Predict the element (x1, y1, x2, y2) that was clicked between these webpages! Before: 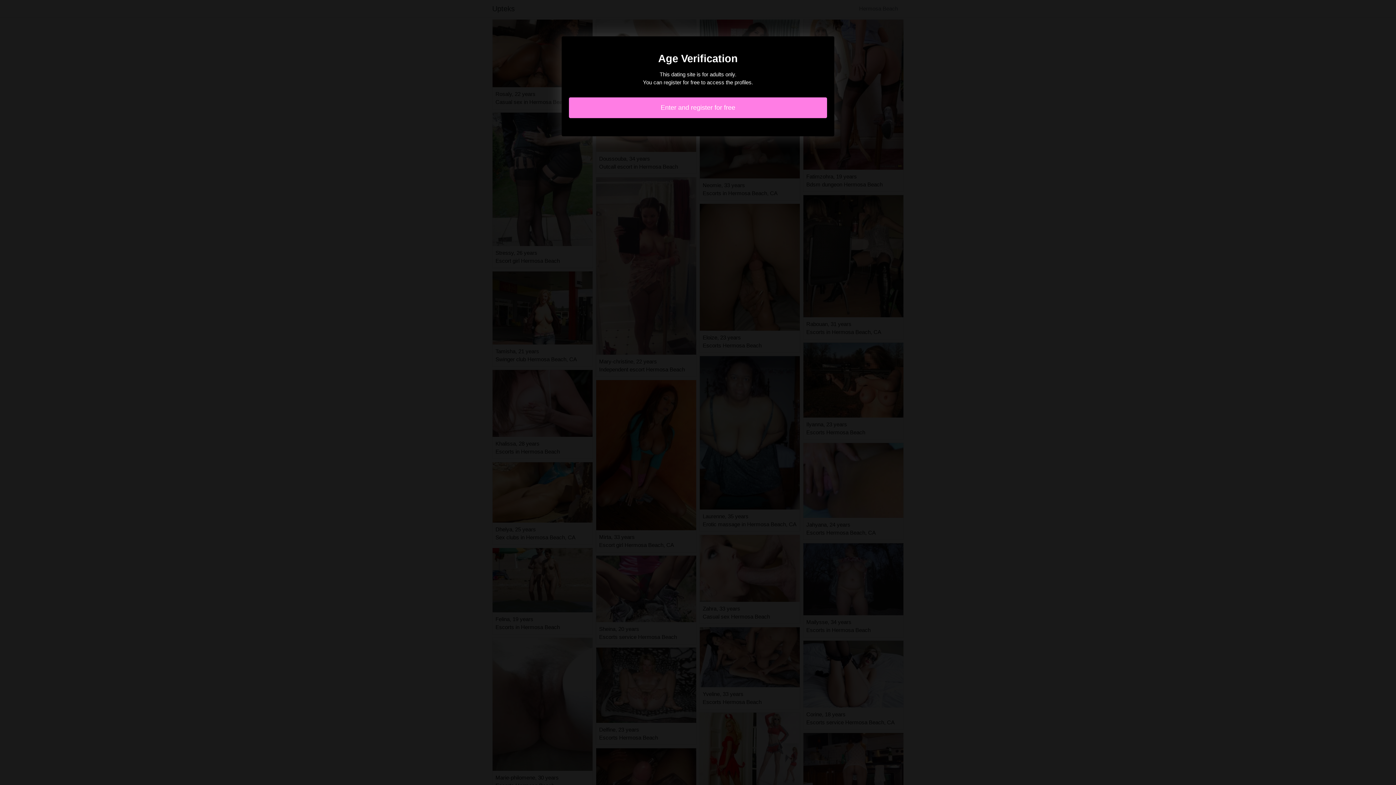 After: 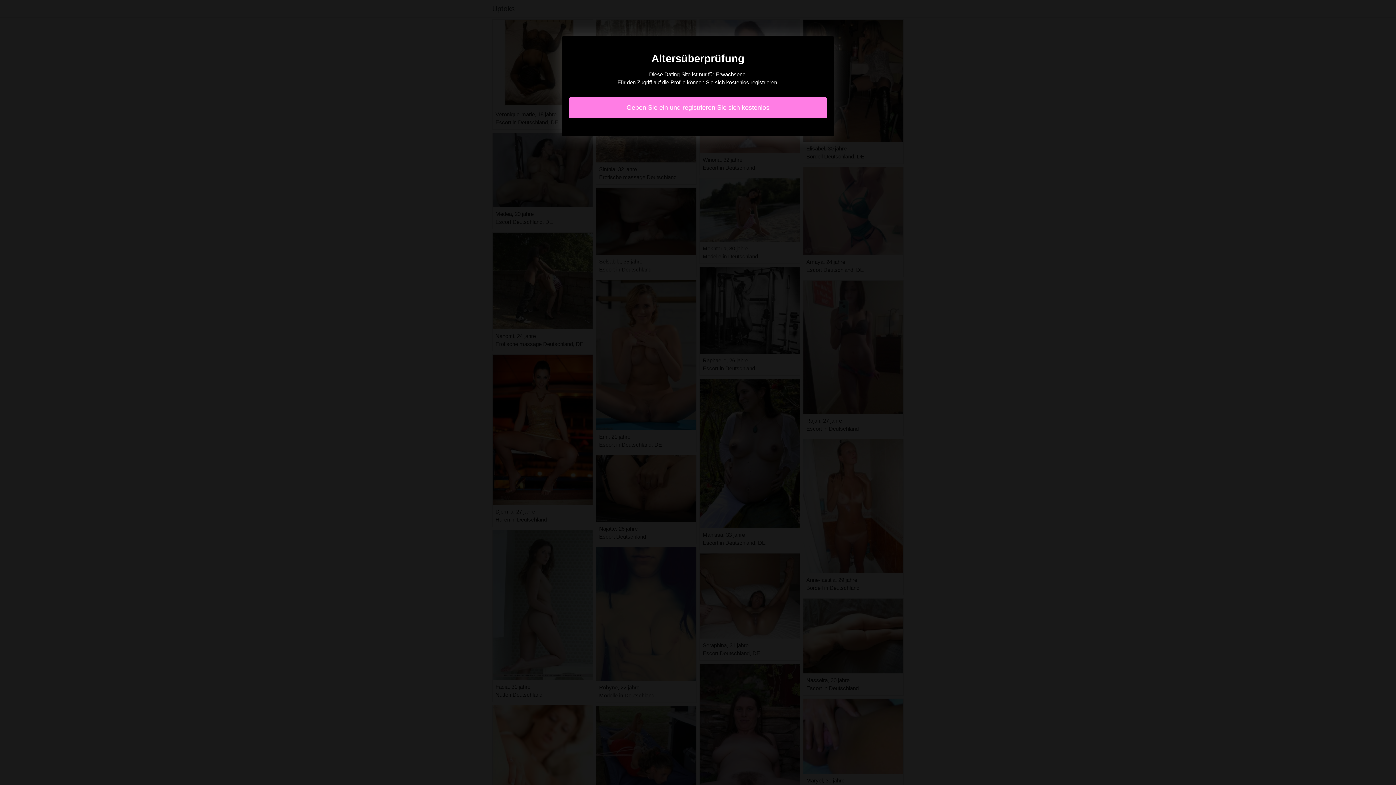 Action: bbox: (569, 97, 827, 118) label: Enter and register for free